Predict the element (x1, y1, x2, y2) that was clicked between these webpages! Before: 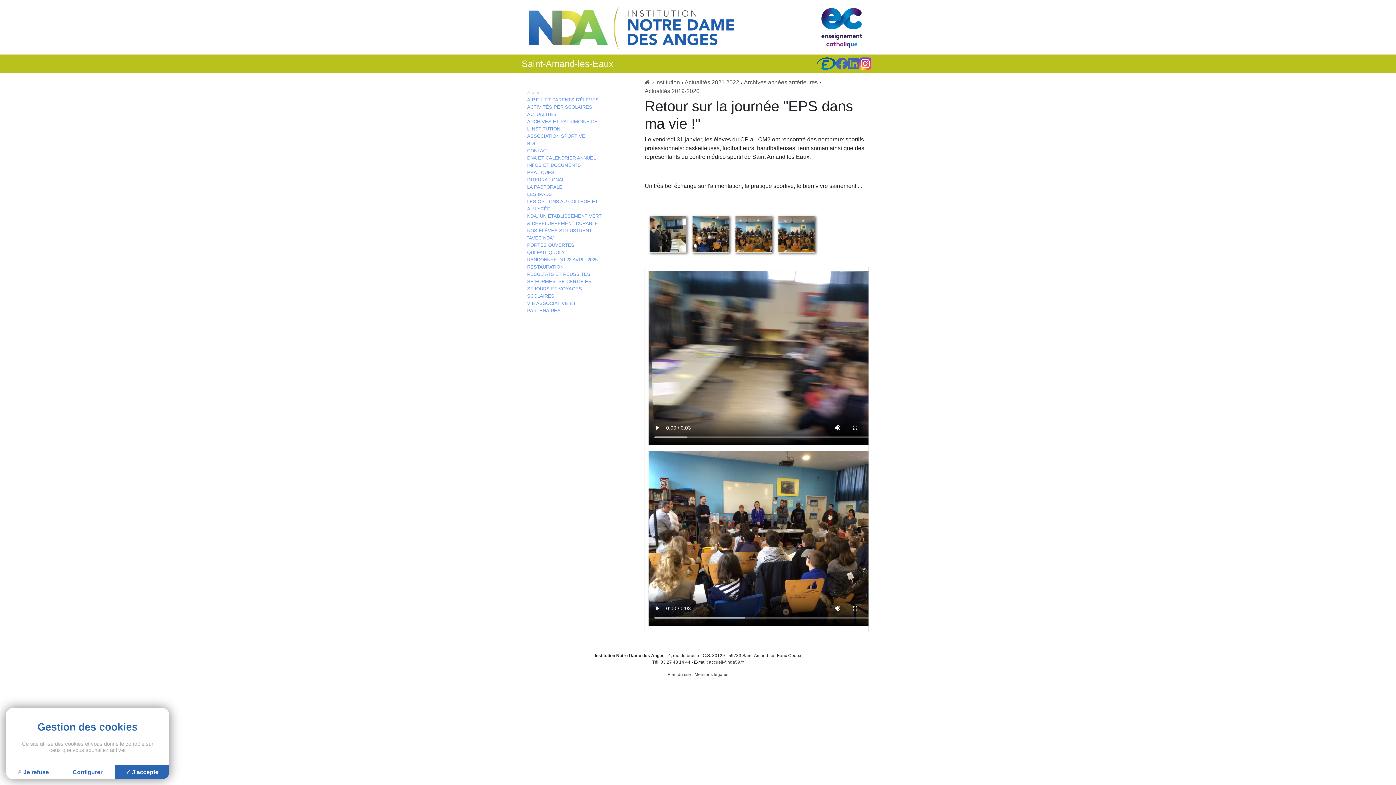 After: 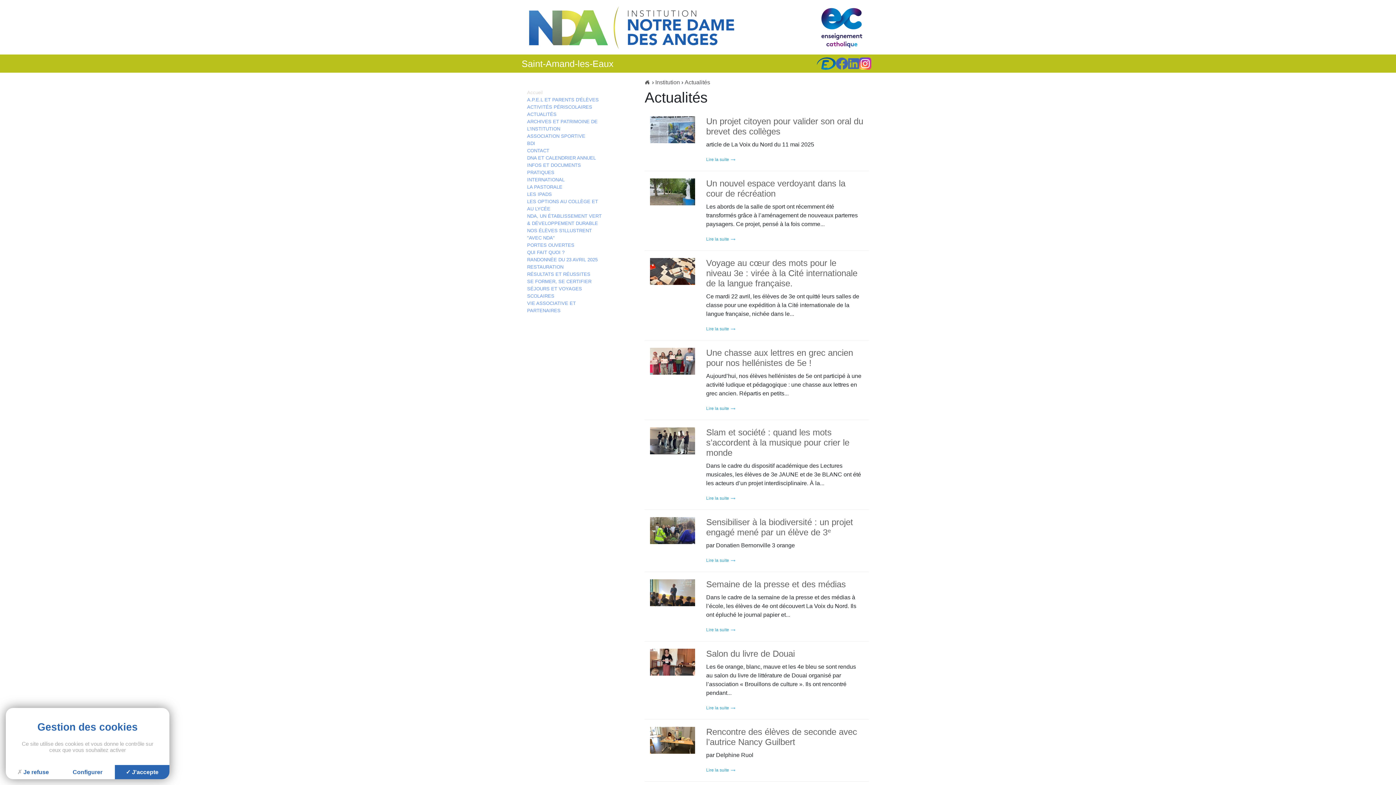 Action: bbox: (527, 110, 603, 118) label: ACTUALITÉS